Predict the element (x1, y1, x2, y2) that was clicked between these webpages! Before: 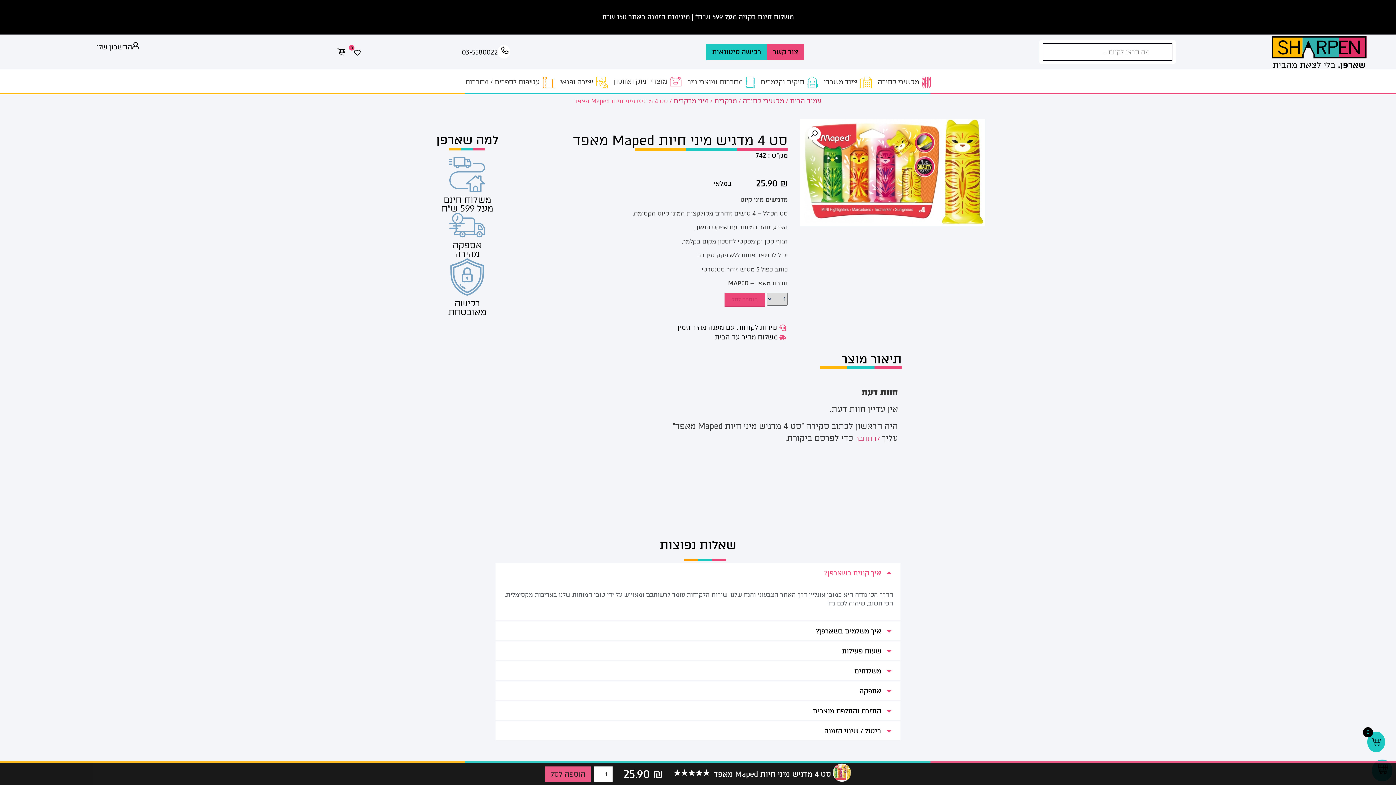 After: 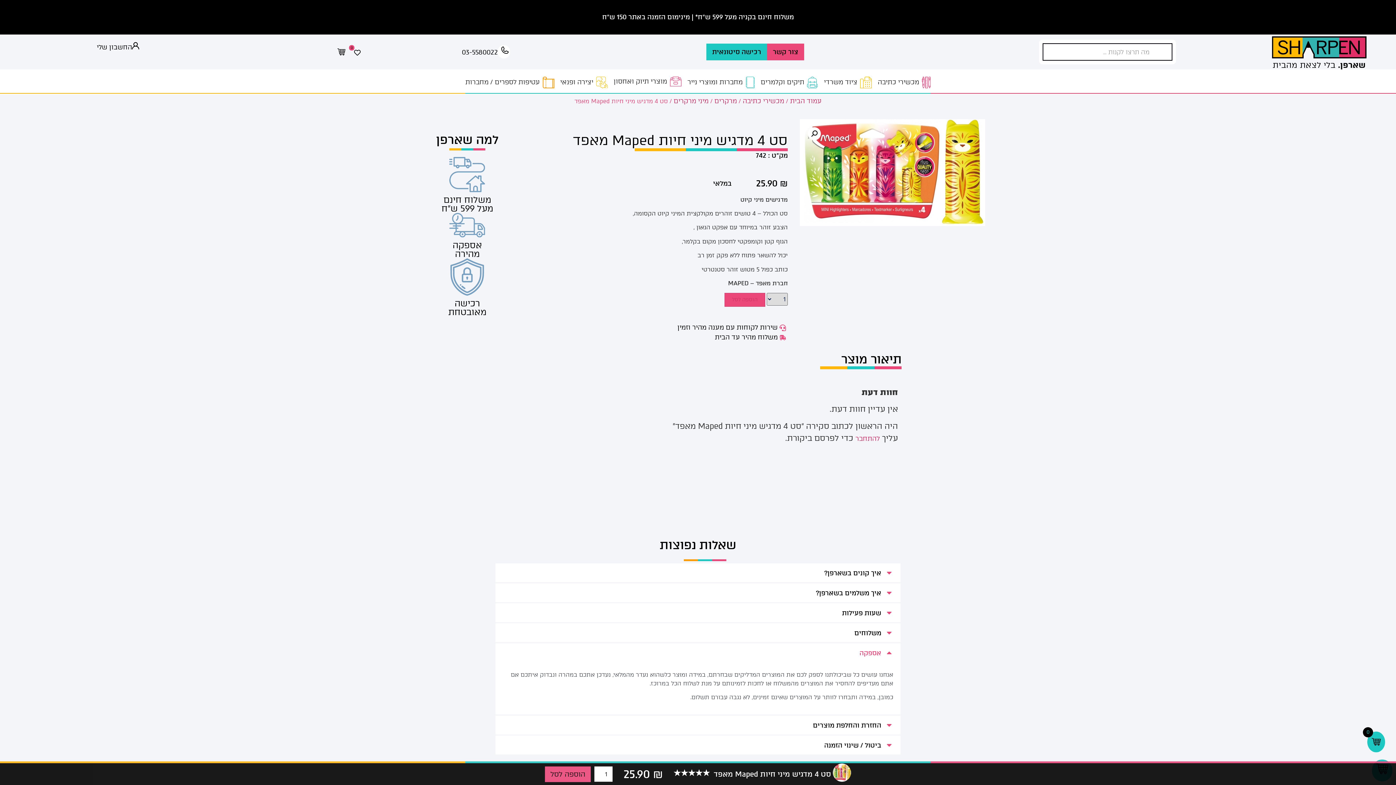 Action: bbox: (495, 681, 900, 700) label: אספקה